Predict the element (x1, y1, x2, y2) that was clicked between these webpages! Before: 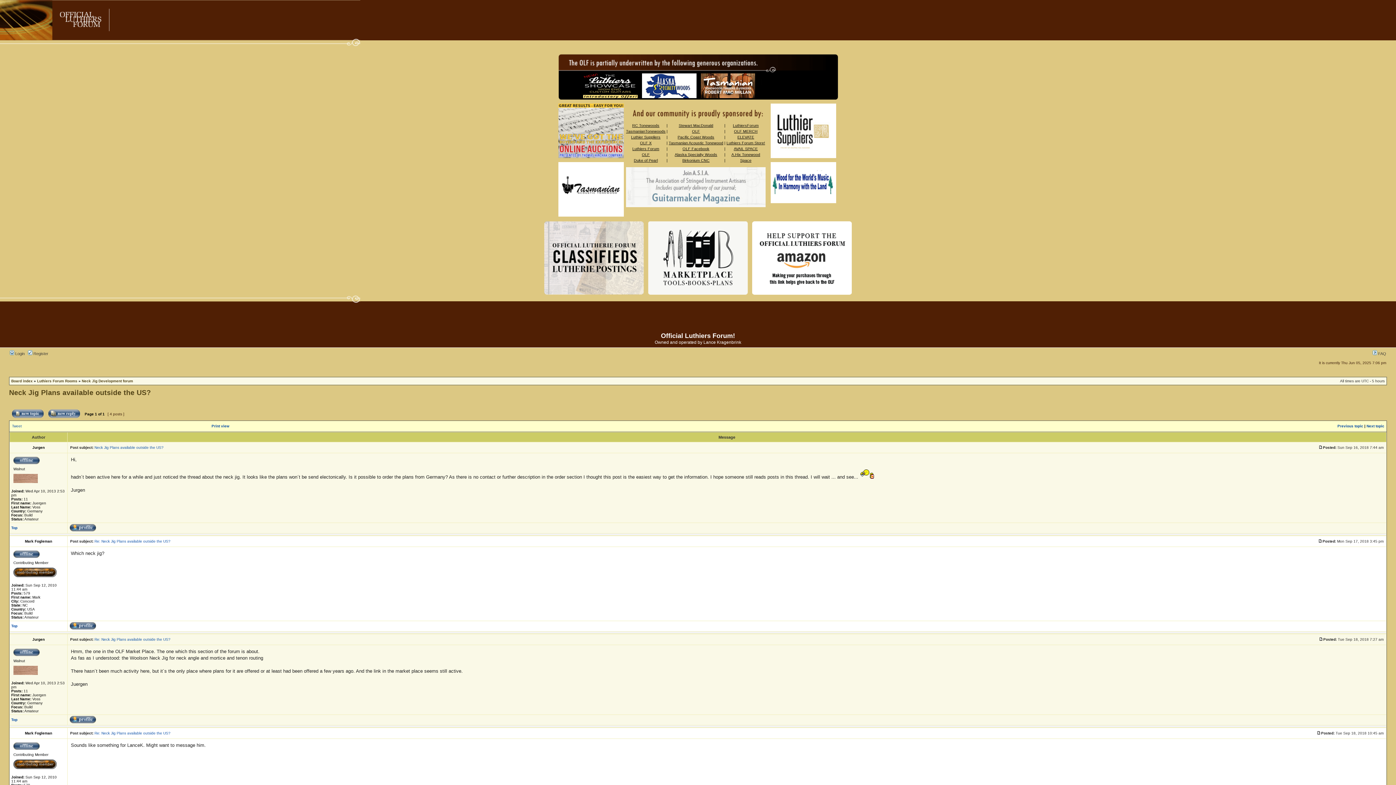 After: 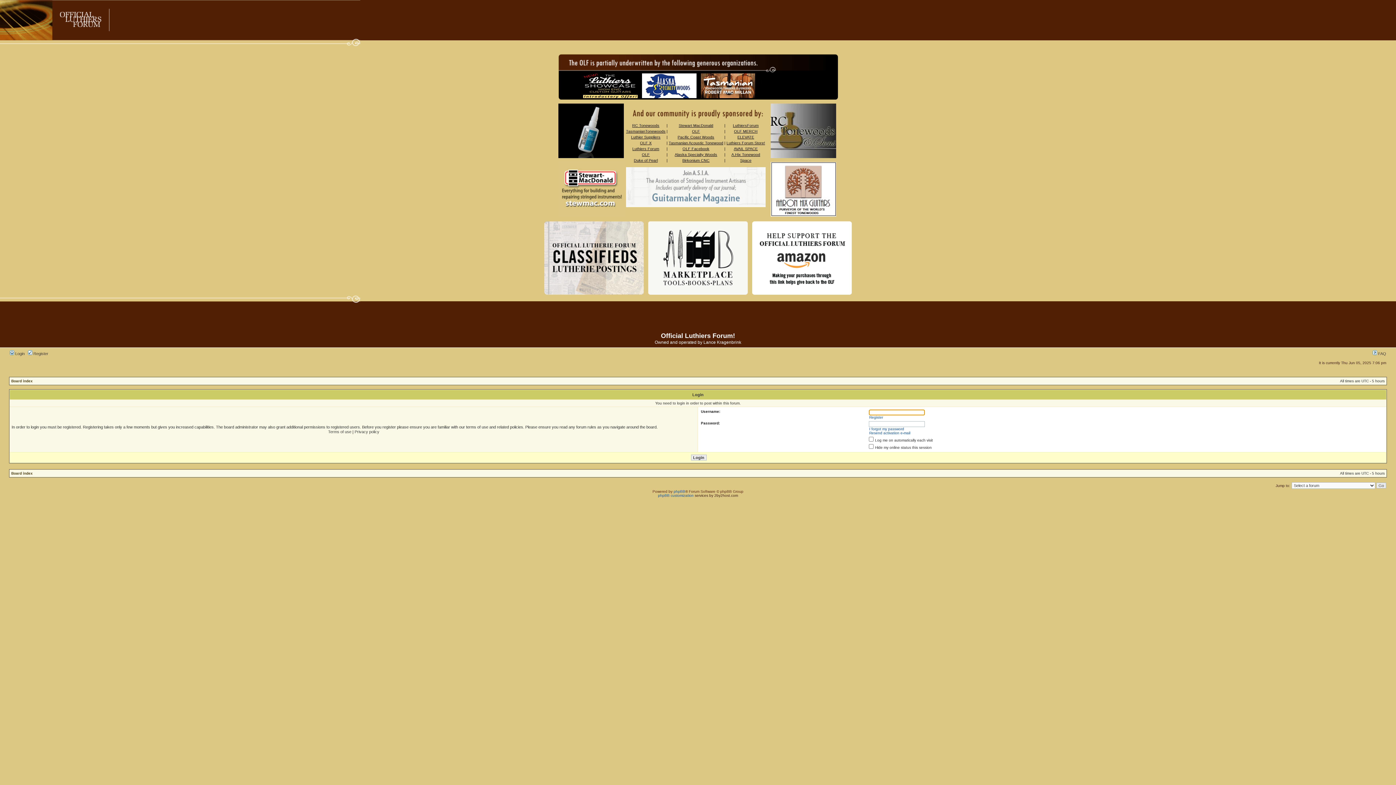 Action: bbox: (10, 415, 45, 419)